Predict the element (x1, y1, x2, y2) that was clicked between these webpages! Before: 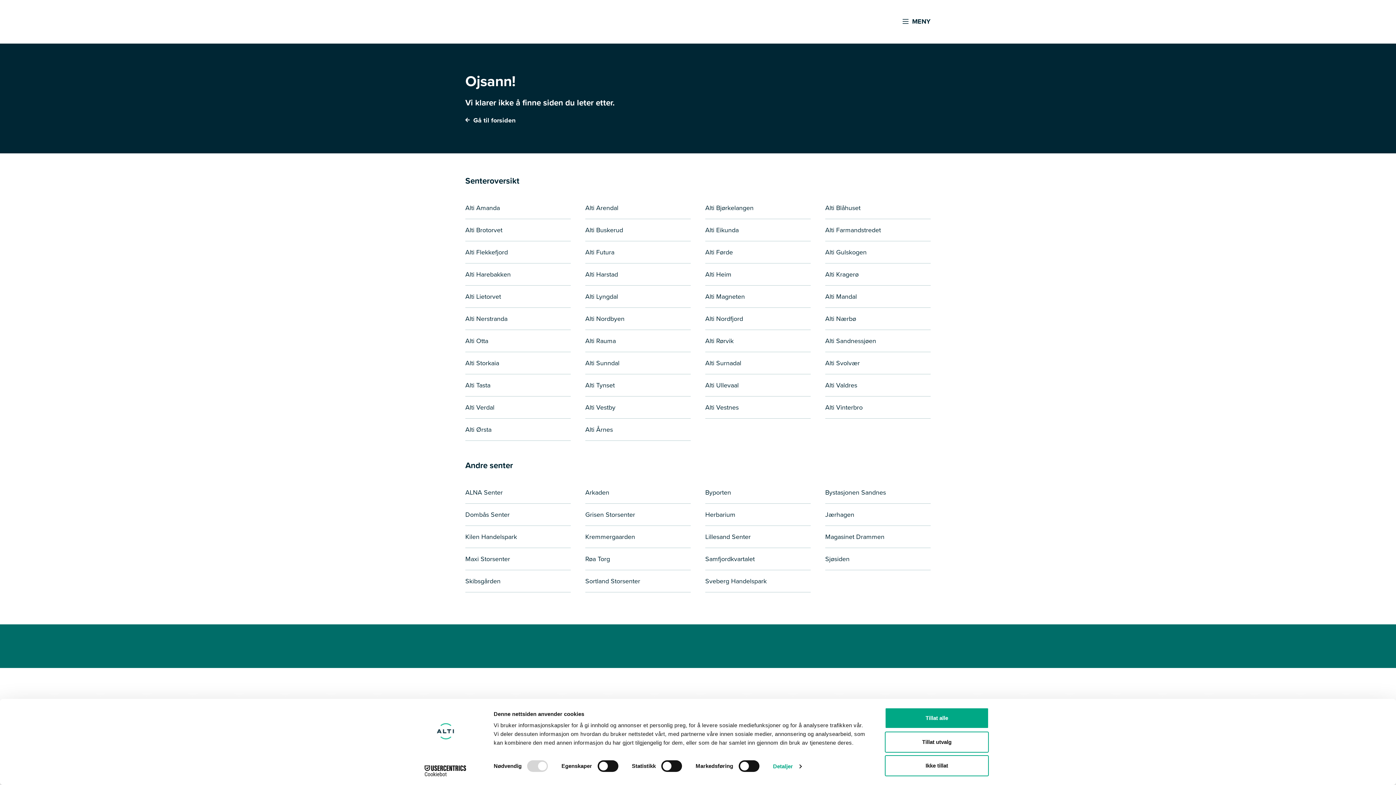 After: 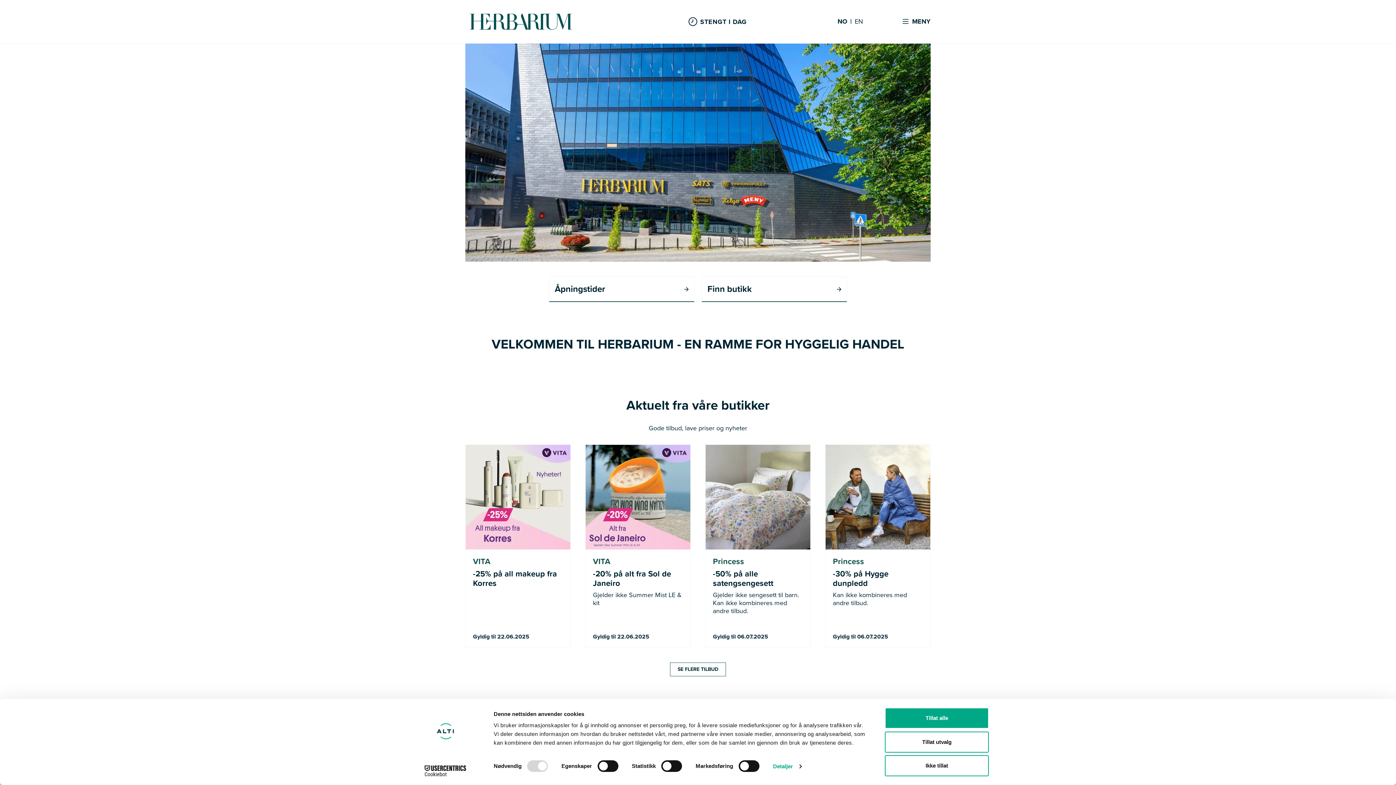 Action: bbox: (705, 503, 810, 526) label: Herbarium